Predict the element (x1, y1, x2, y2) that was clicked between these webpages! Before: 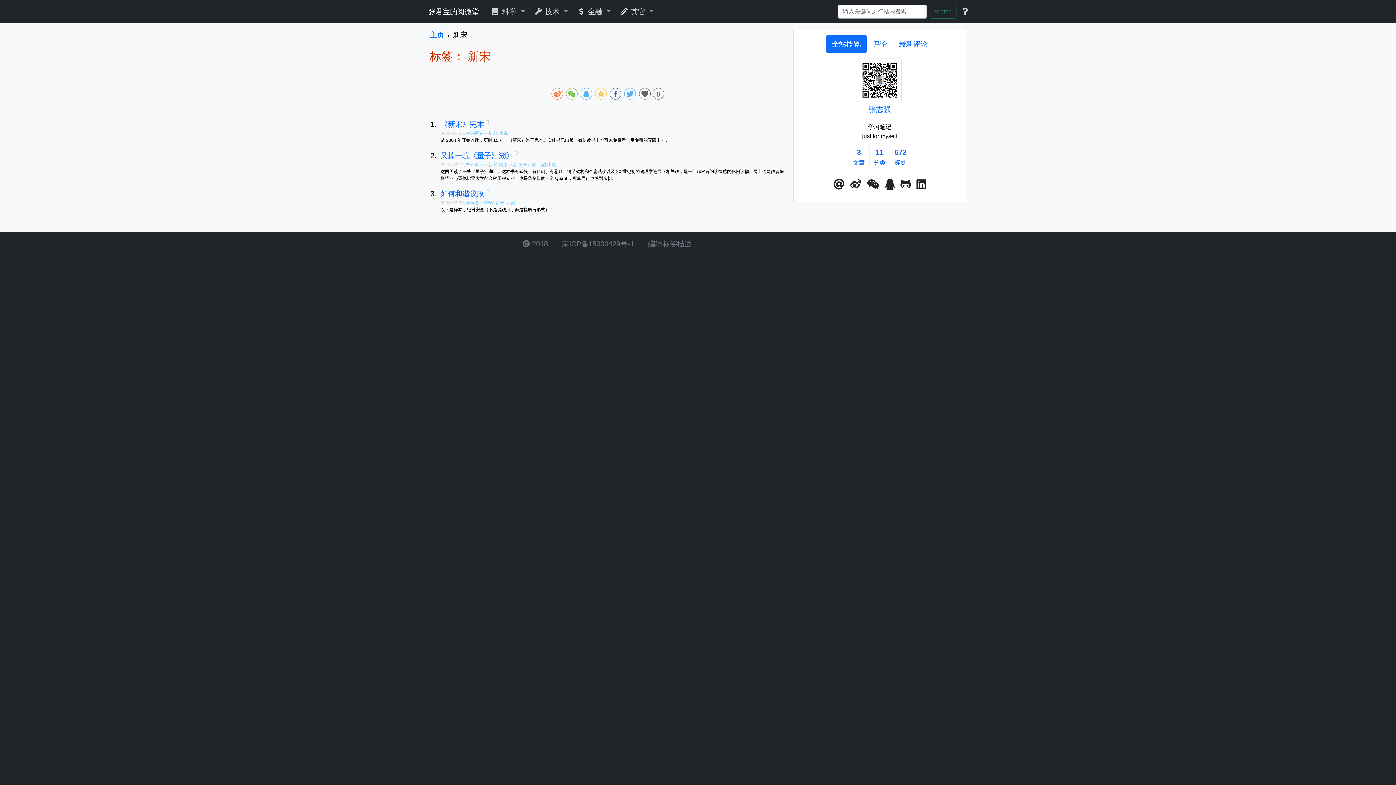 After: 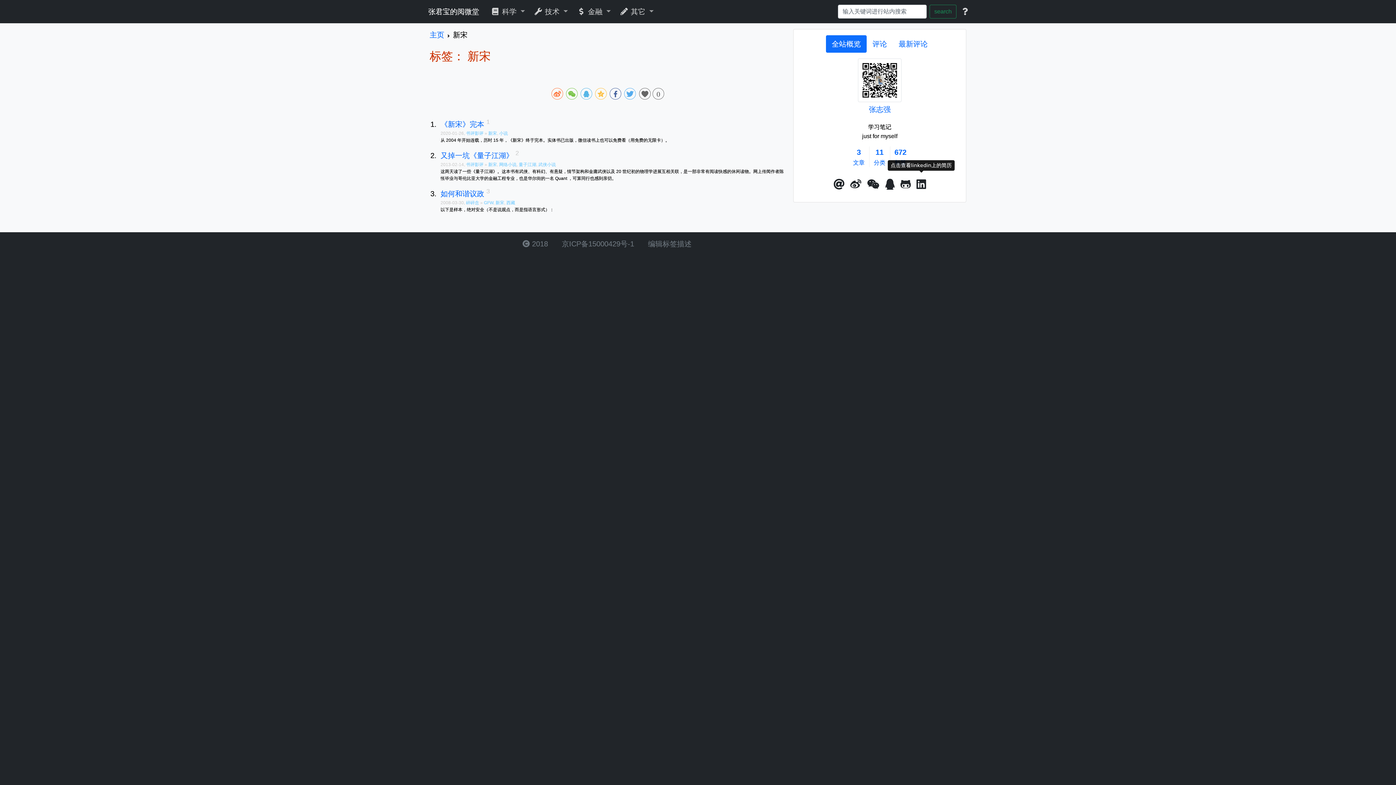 Action: label: 点击查看linkedin上的简历 bbox: (913, 173, 929, 196)